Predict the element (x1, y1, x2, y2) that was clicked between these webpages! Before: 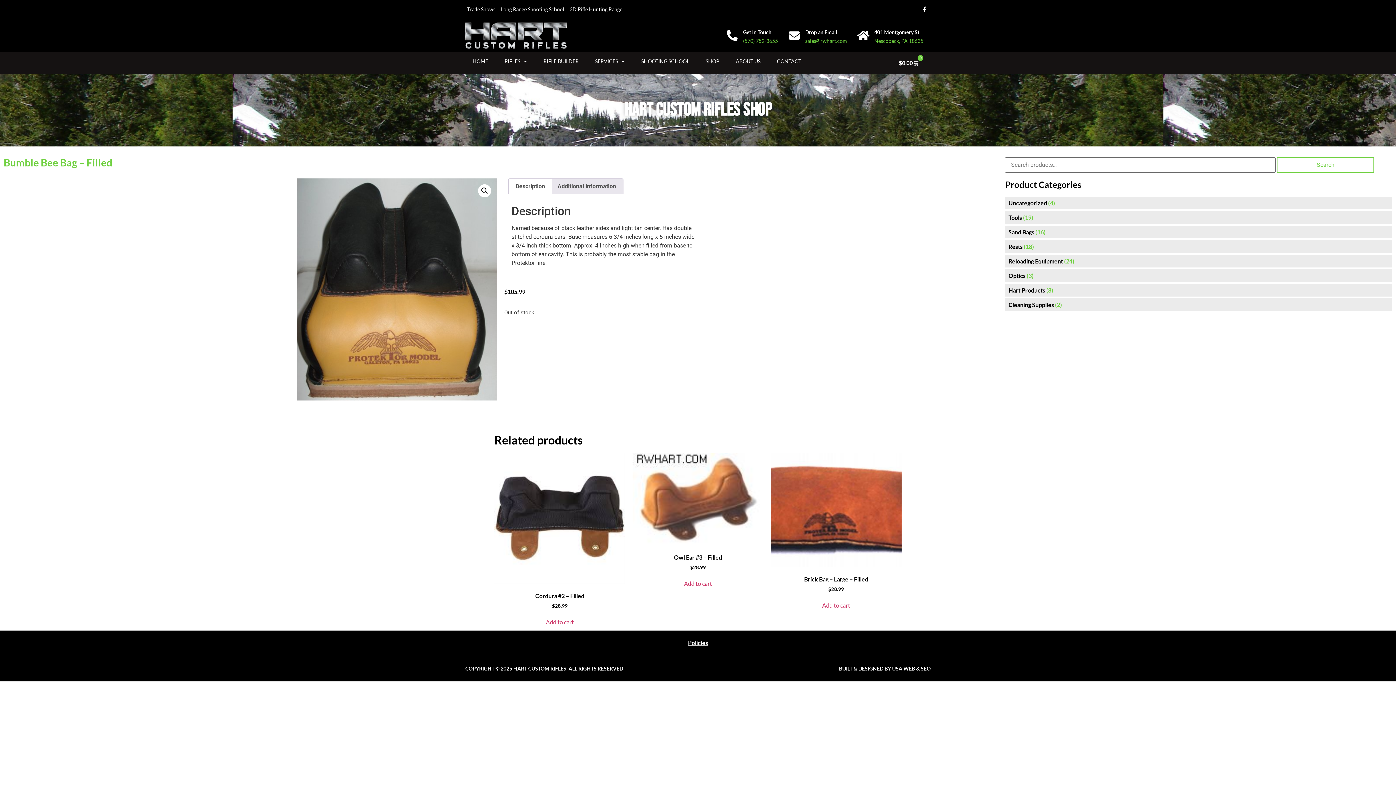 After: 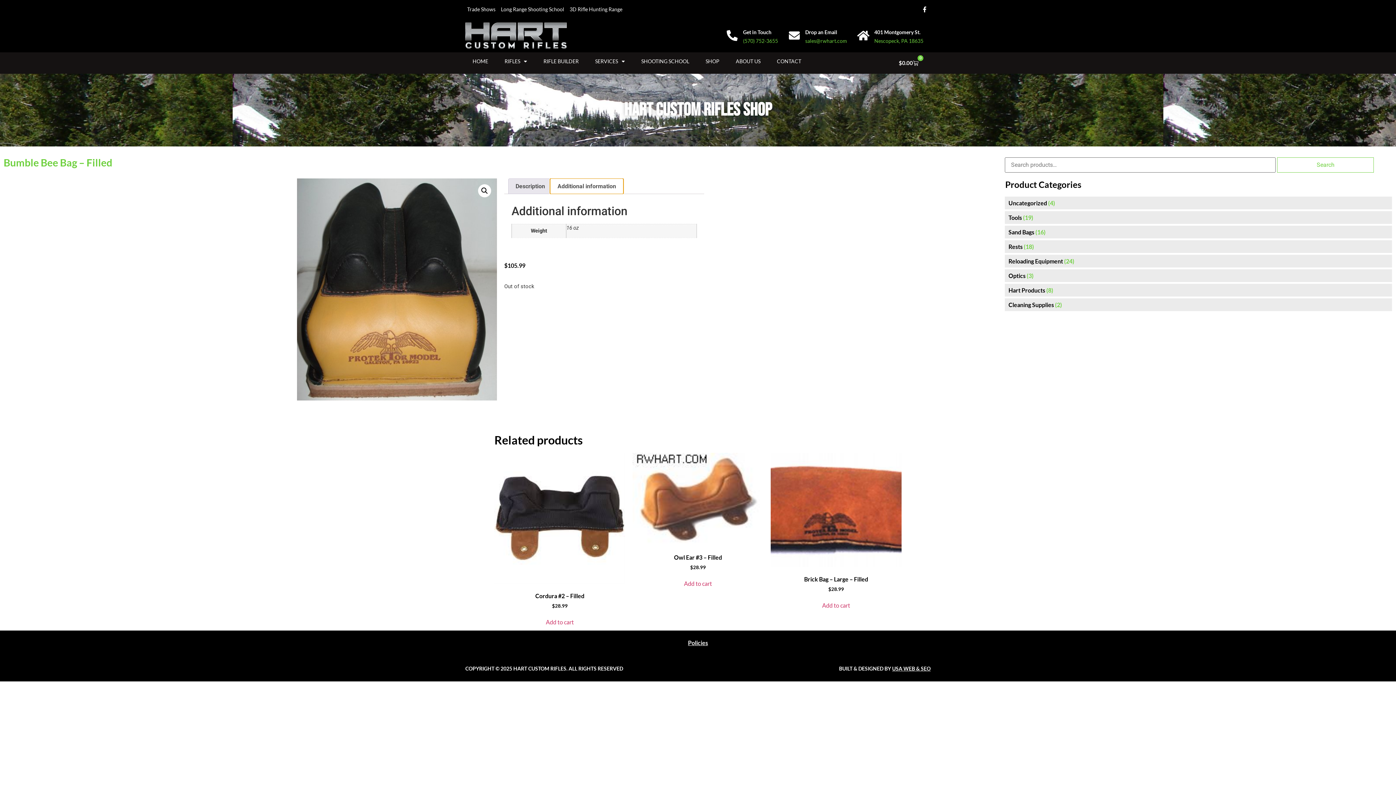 Action: label: Additional information bbox: (550, 178, 623, 193)